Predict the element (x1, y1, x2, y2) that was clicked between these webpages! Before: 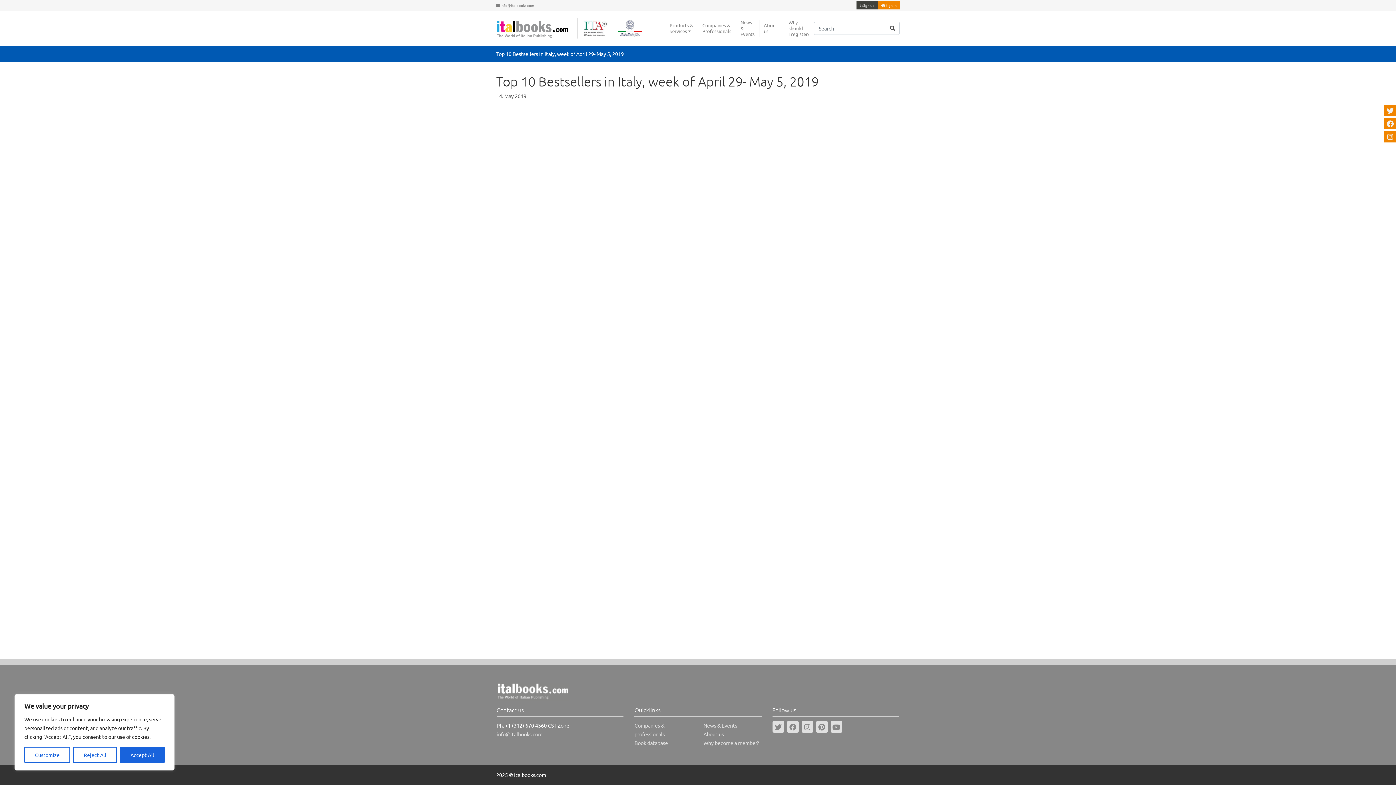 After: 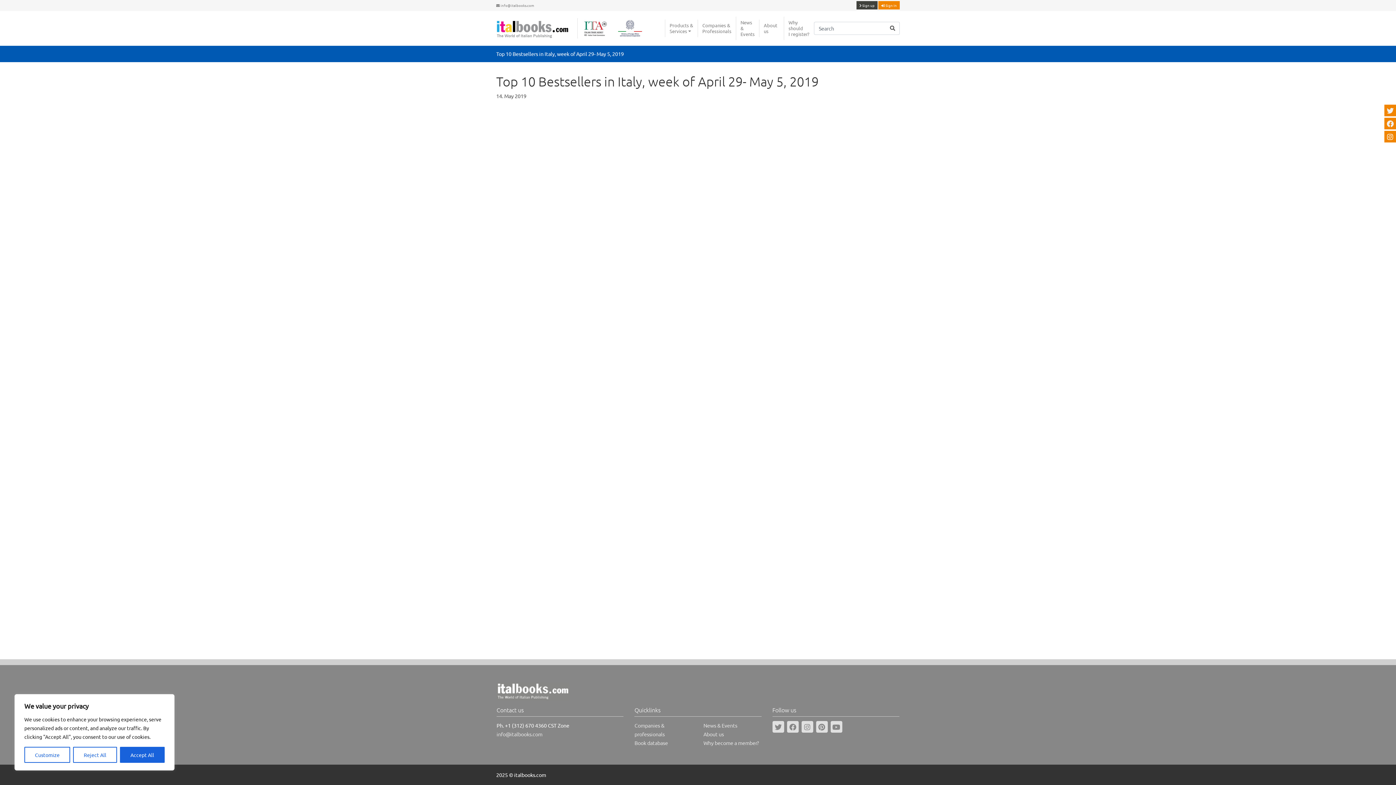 Action: bbox: (1384, 130, 1396, 142)